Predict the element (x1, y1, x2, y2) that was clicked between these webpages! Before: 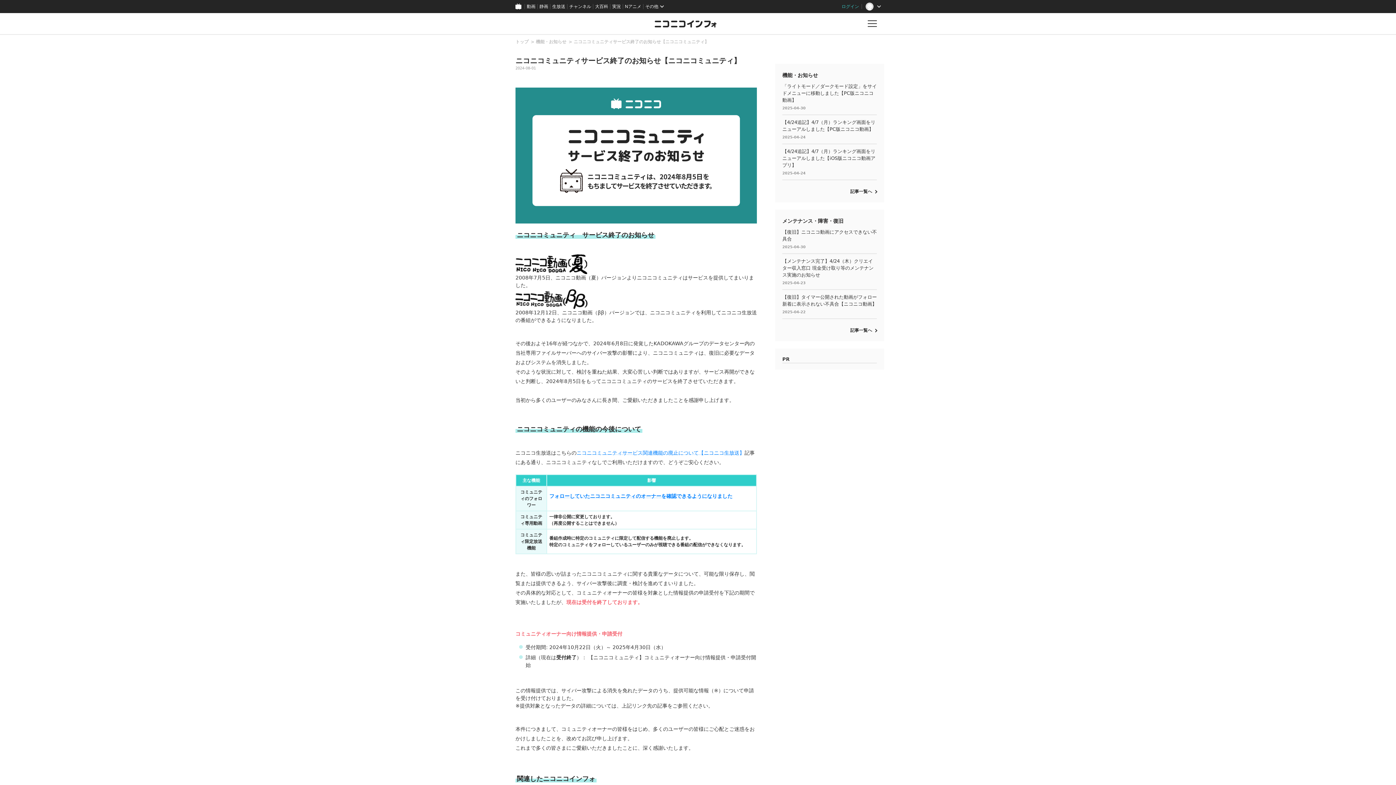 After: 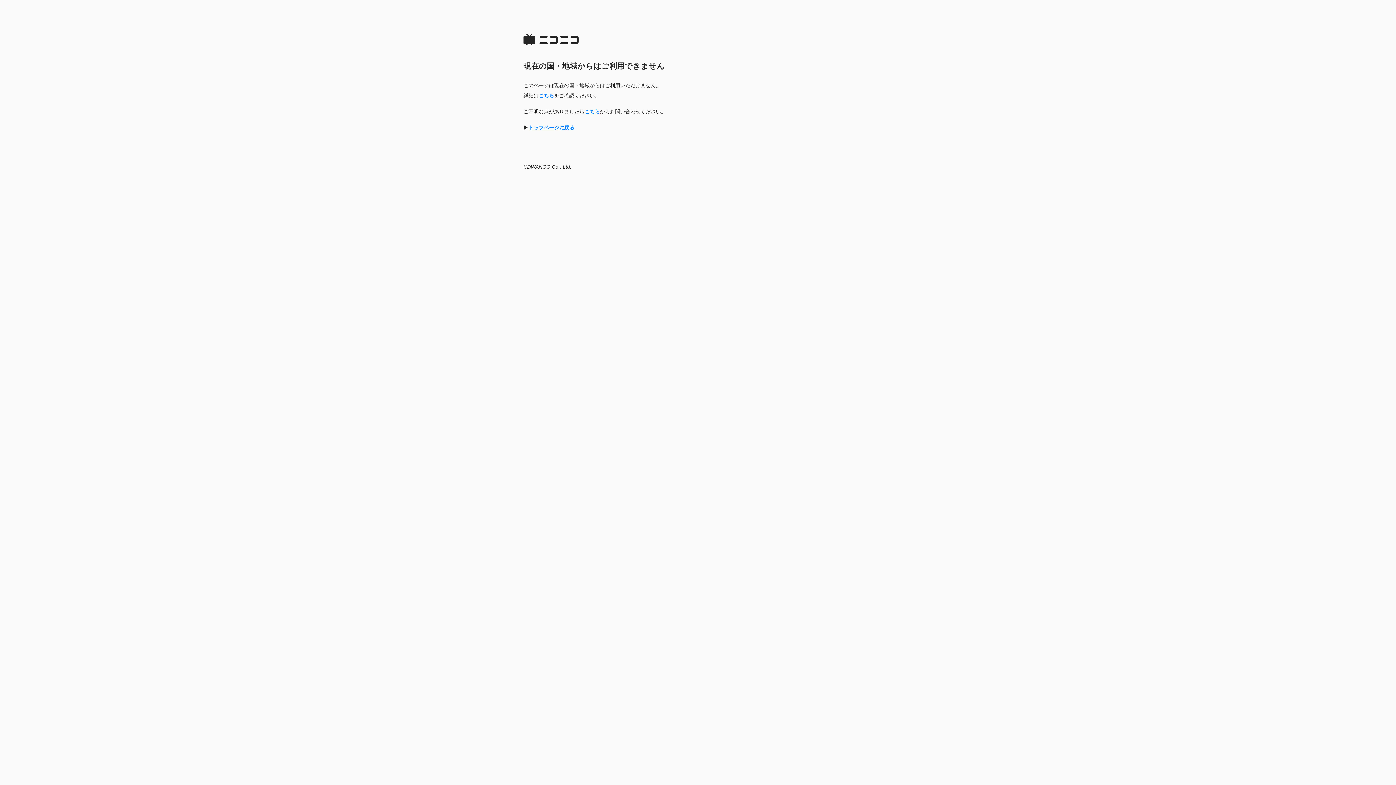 Action: bbox: (537, 0, 550, 13) label: 静画